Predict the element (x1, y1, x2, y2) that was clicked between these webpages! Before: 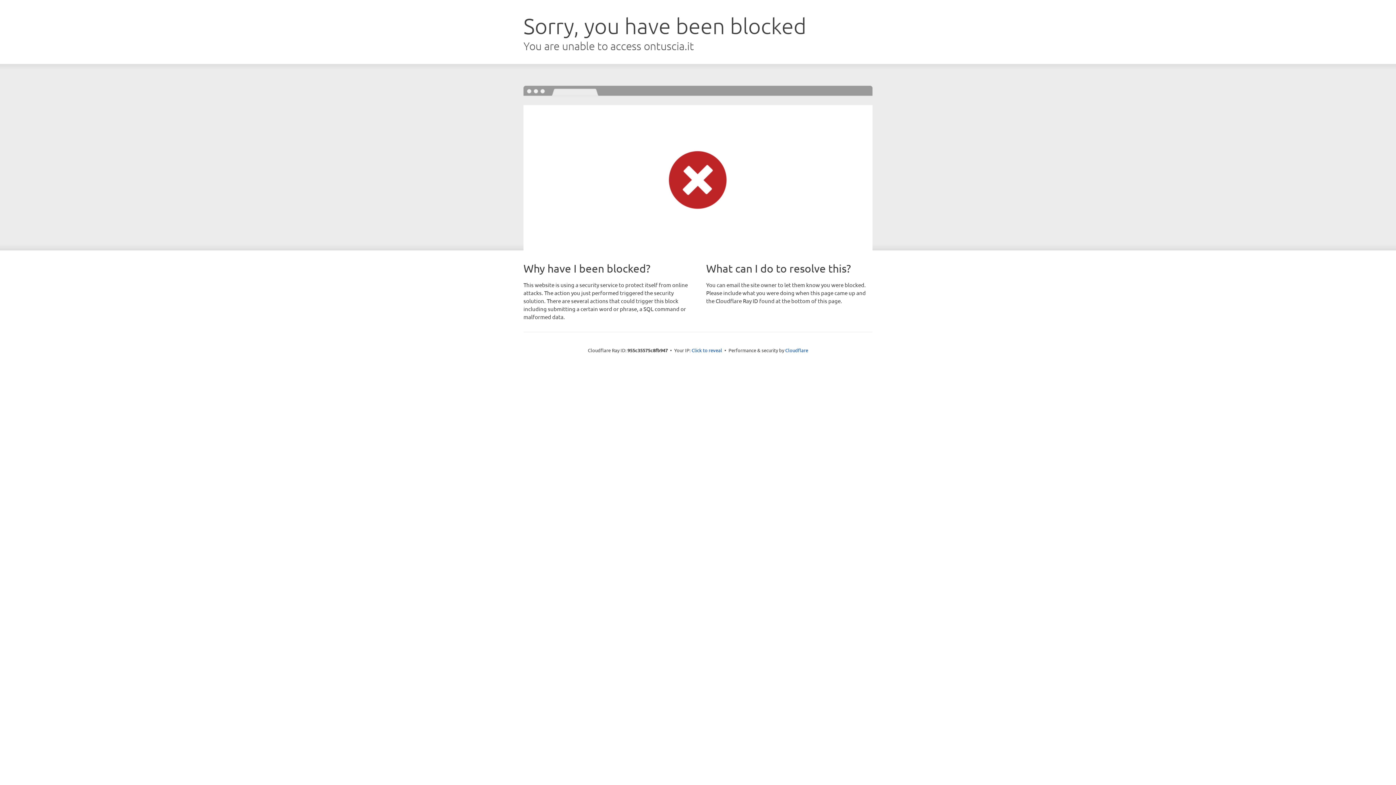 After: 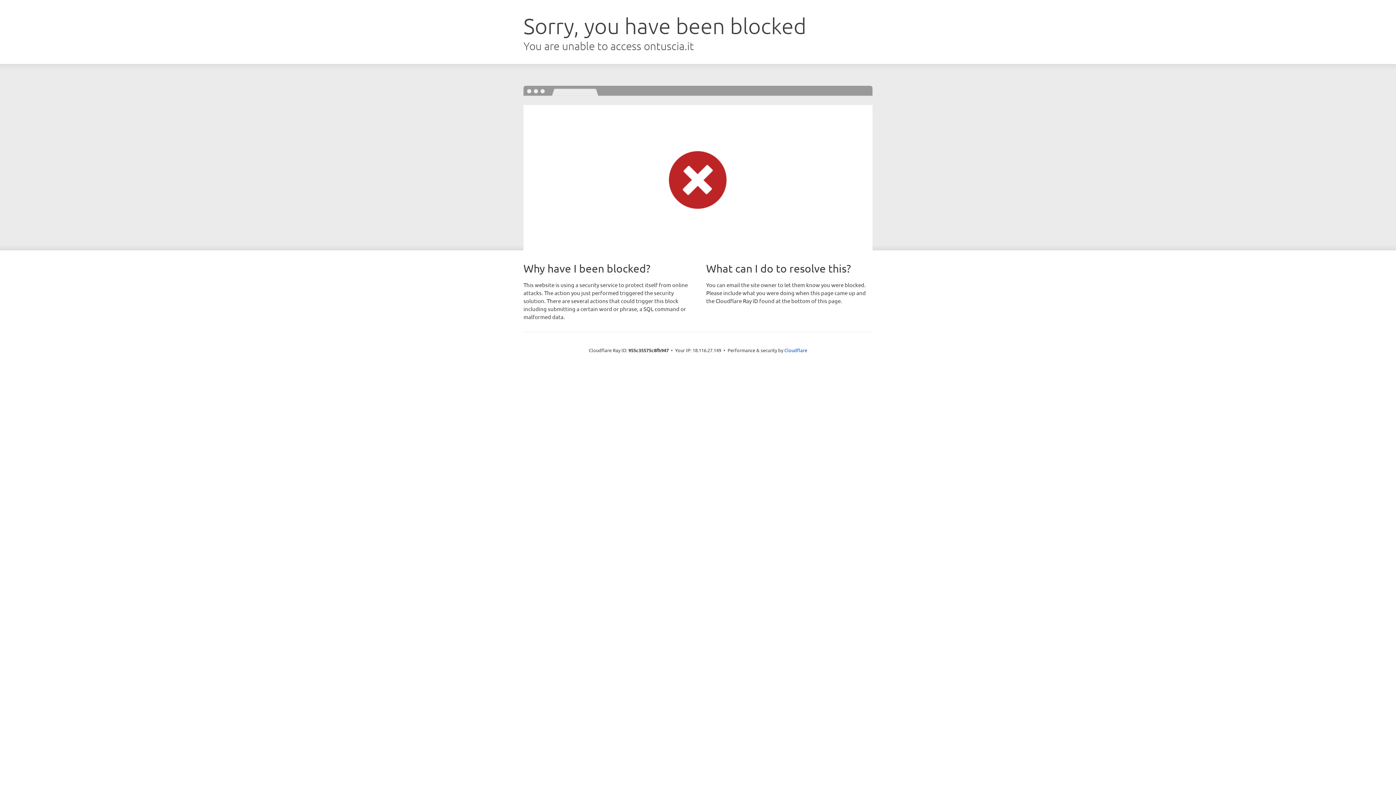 Action: bbox: (691, 346, 722, 353) label: Click to reveal